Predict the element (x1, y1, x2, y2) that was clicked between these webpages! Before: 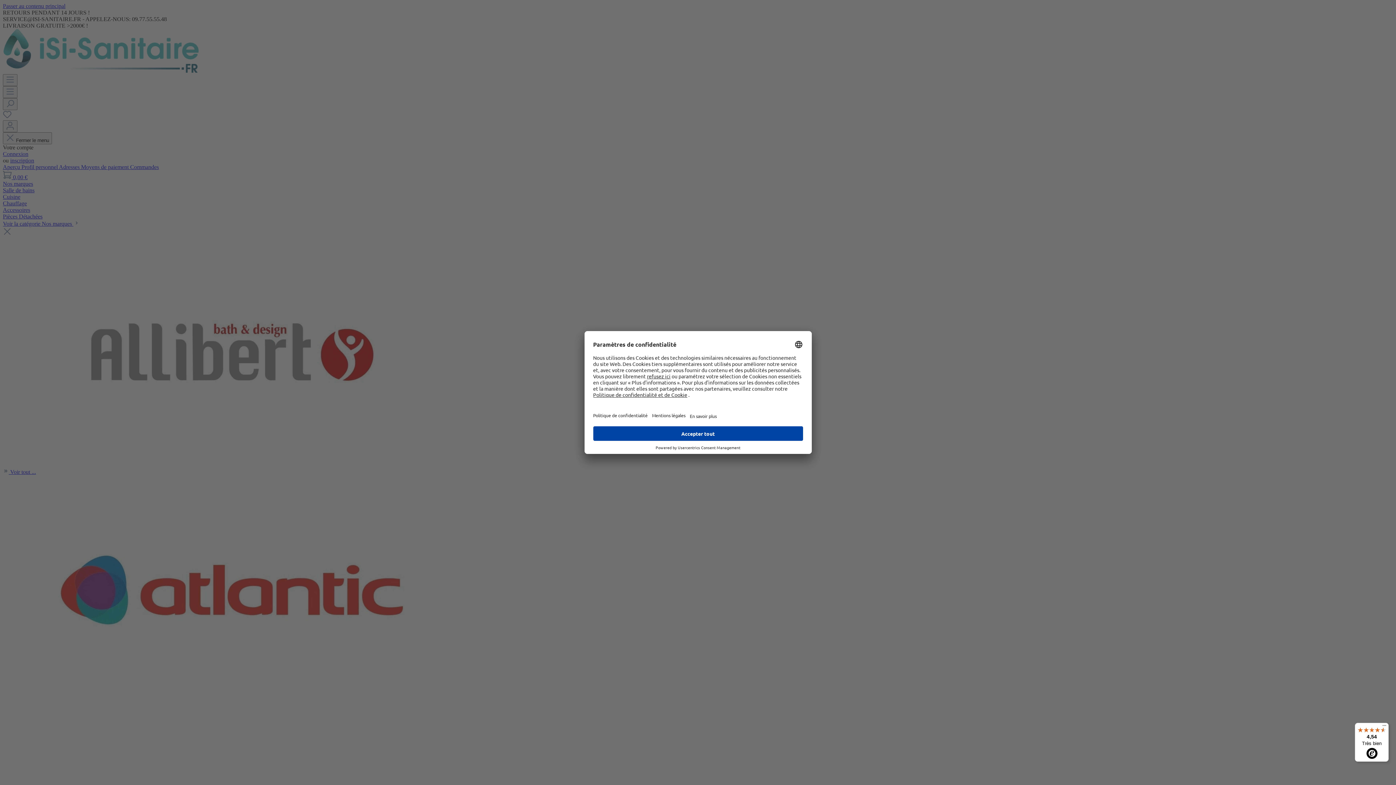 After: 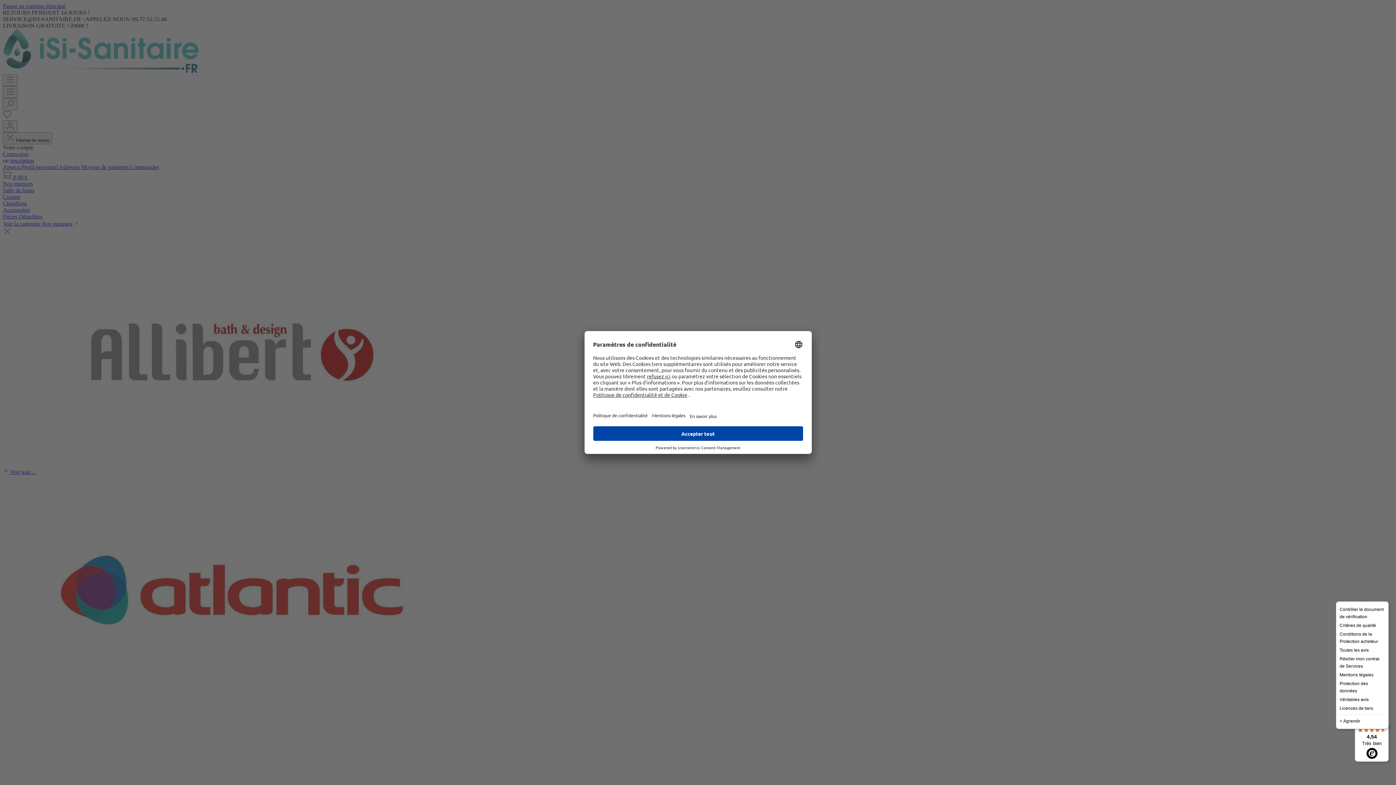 Action: bbox: (1380, 723, 1389, 732) label: Menu